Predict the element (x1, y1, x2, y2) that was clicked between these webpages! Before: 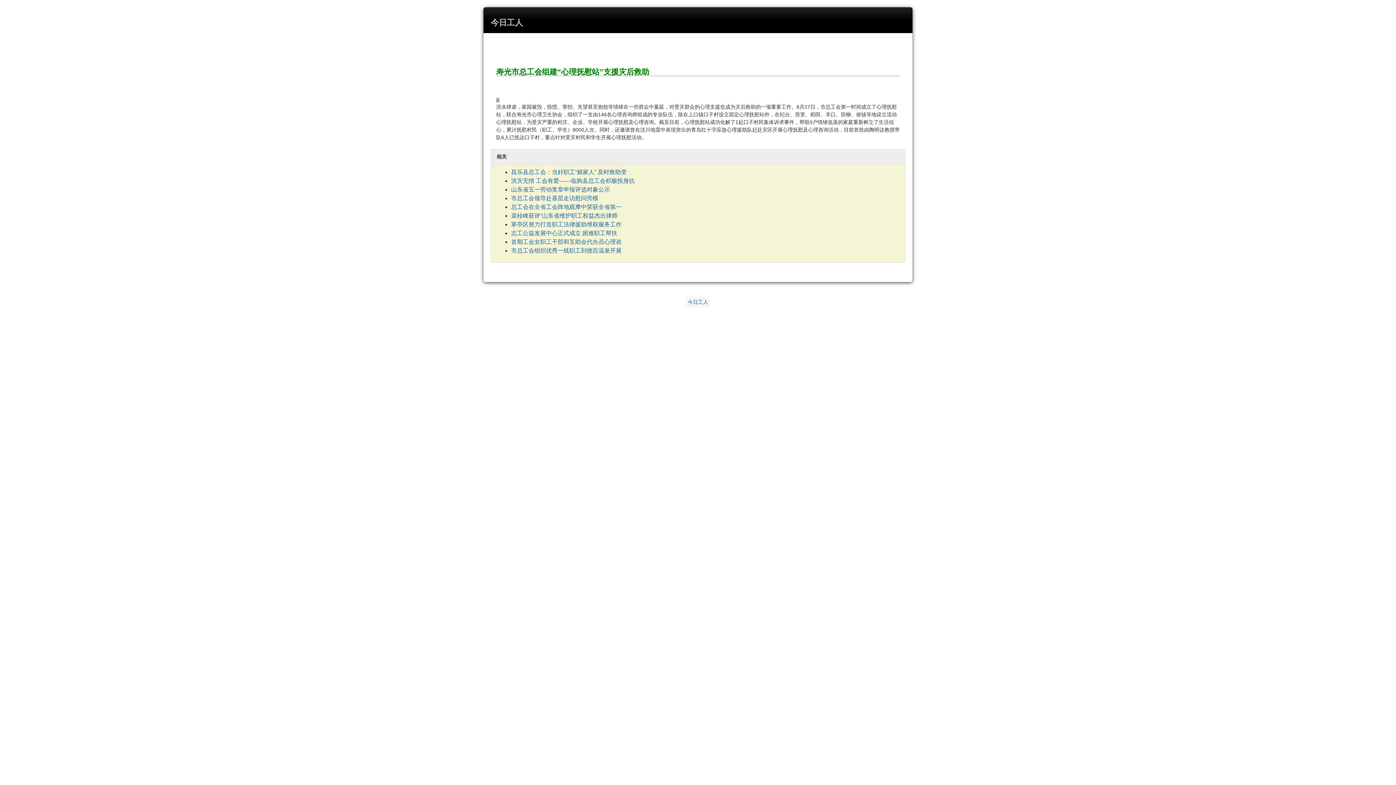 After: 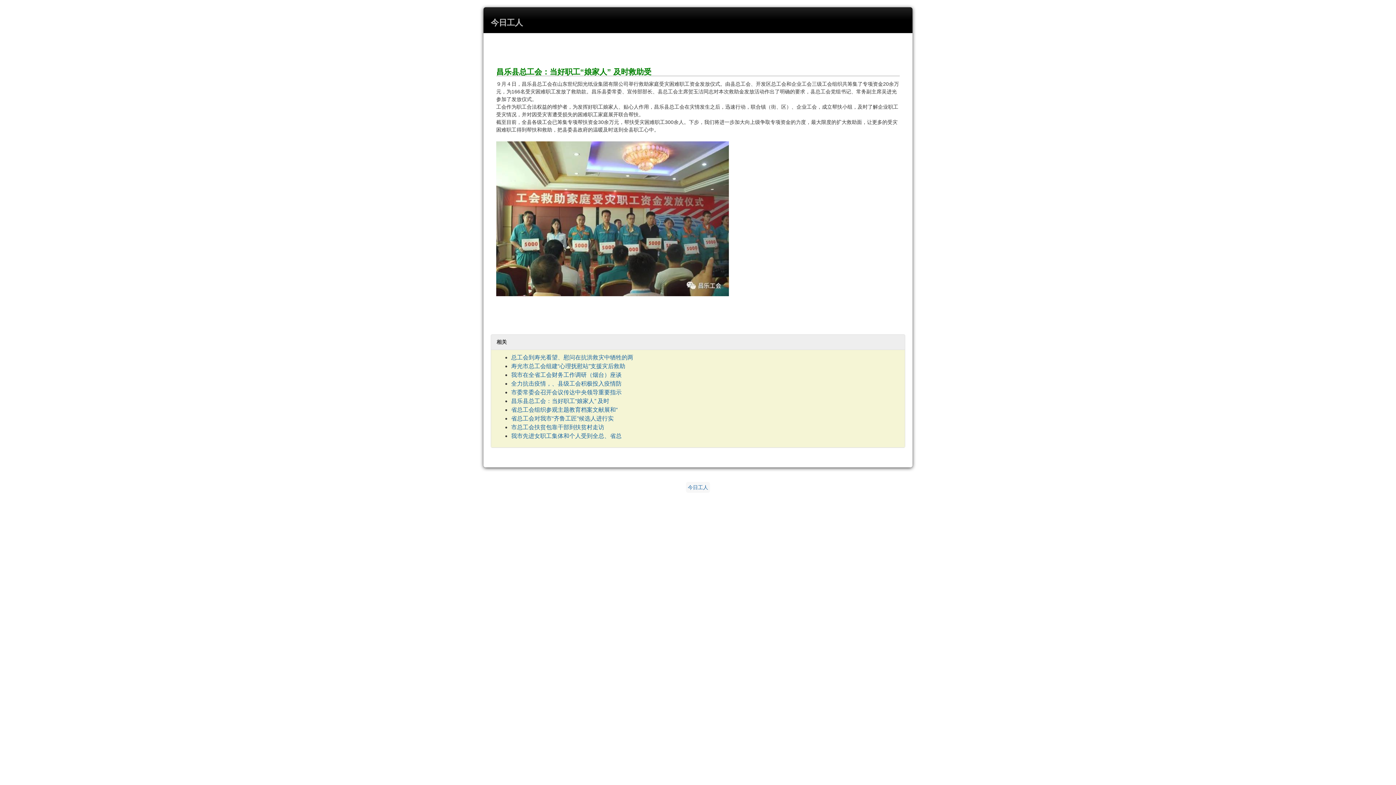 Action: label: 昌乐县总工会：当好职工“娘家人” 及时救助受 bbox: (511, 169, 626, 175)